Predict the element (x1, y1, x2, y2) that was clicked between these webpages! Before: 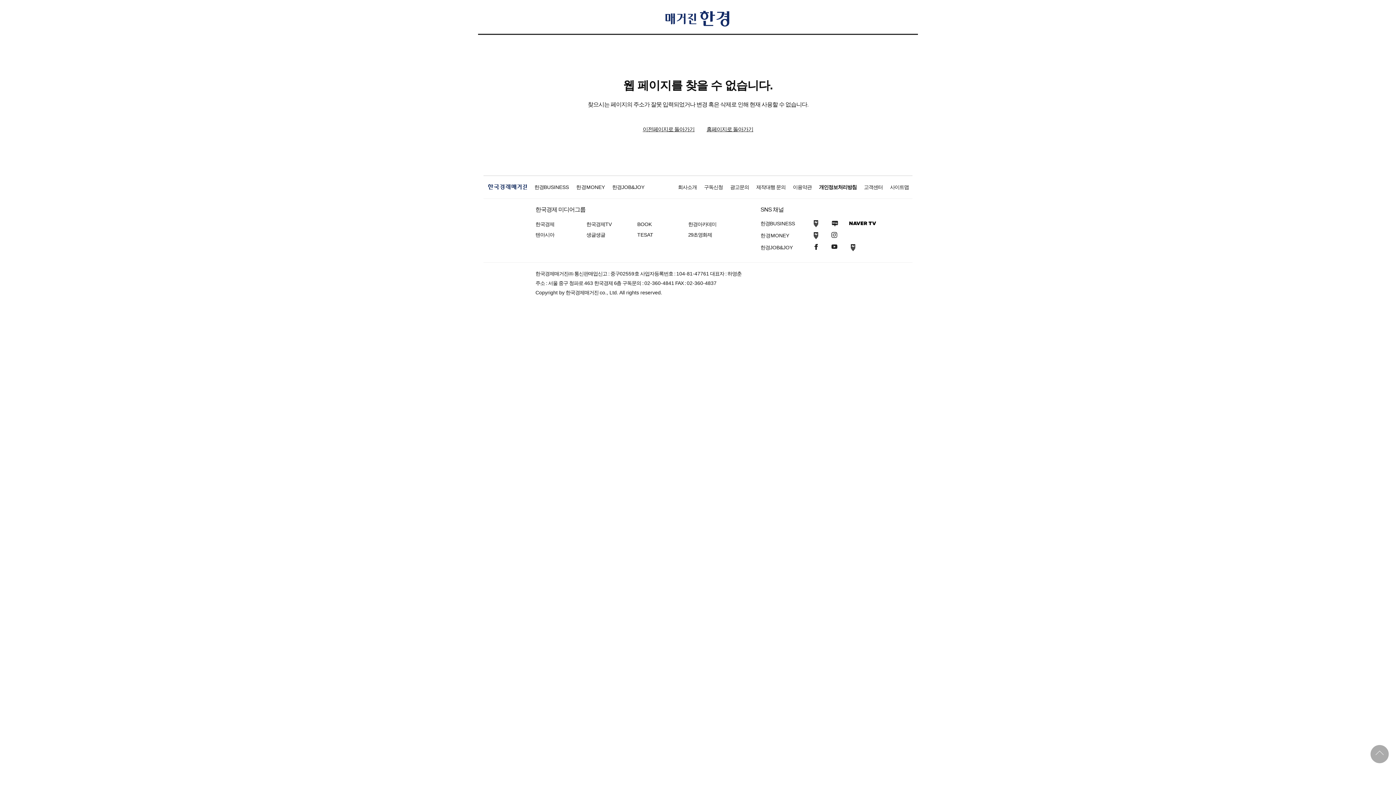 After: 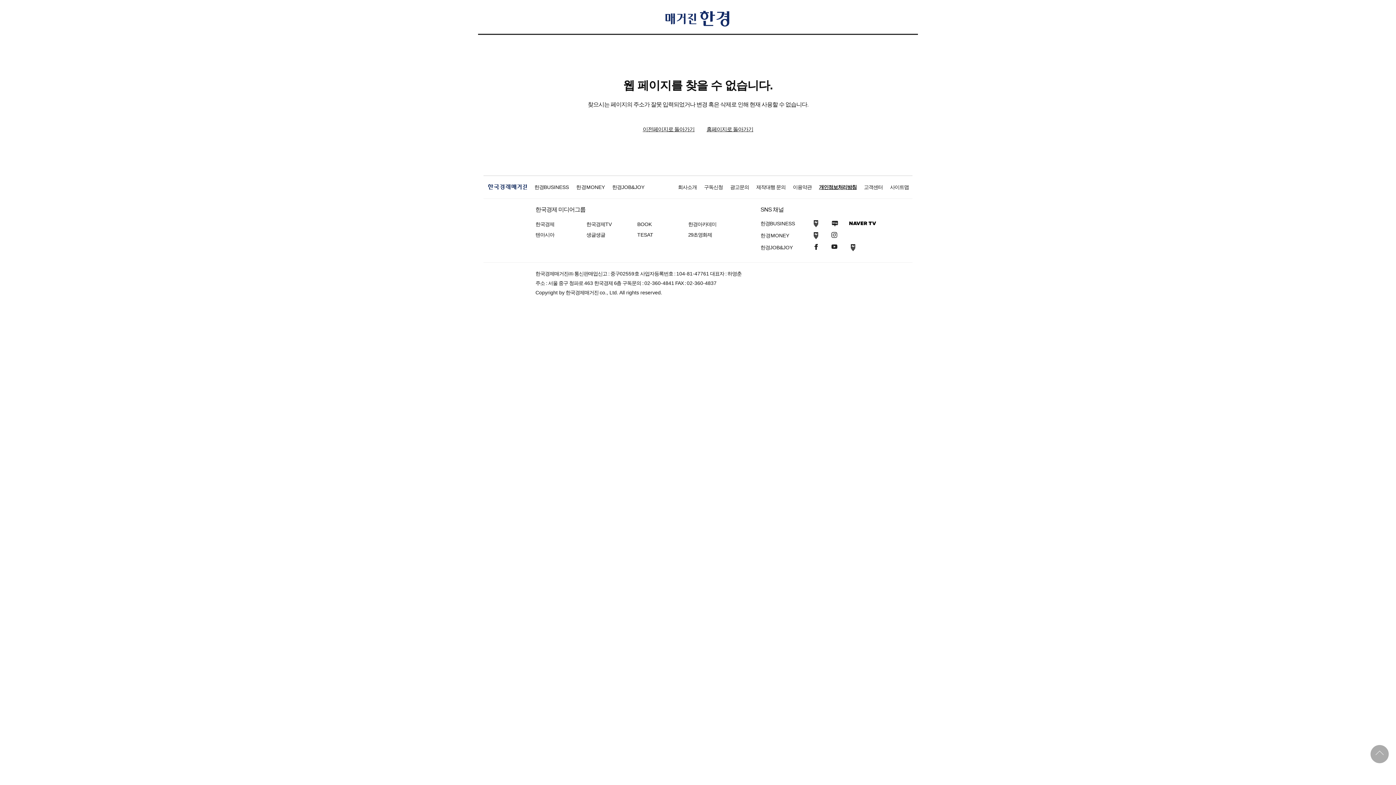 Action: label: 개인정보처리방침 bbox: (819, 184, 856, 190)